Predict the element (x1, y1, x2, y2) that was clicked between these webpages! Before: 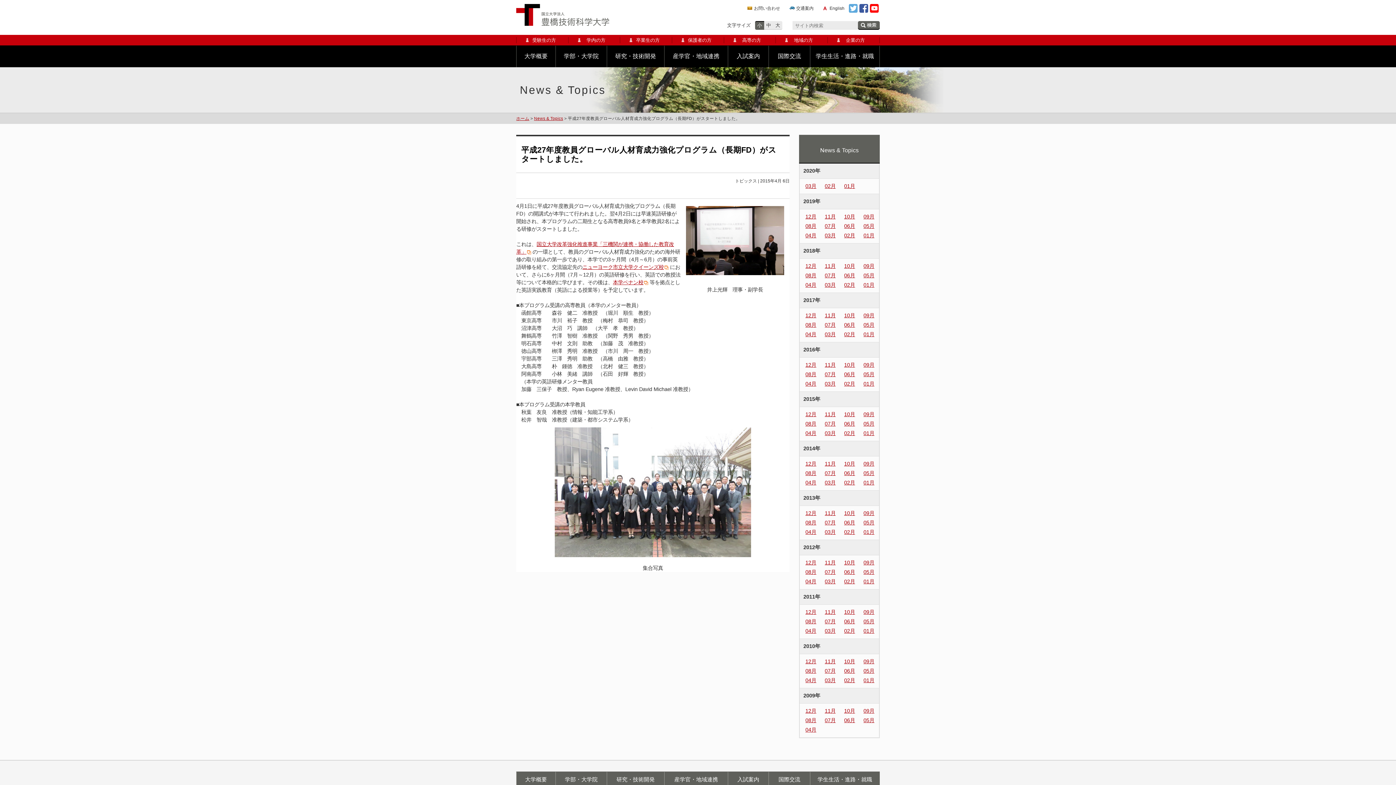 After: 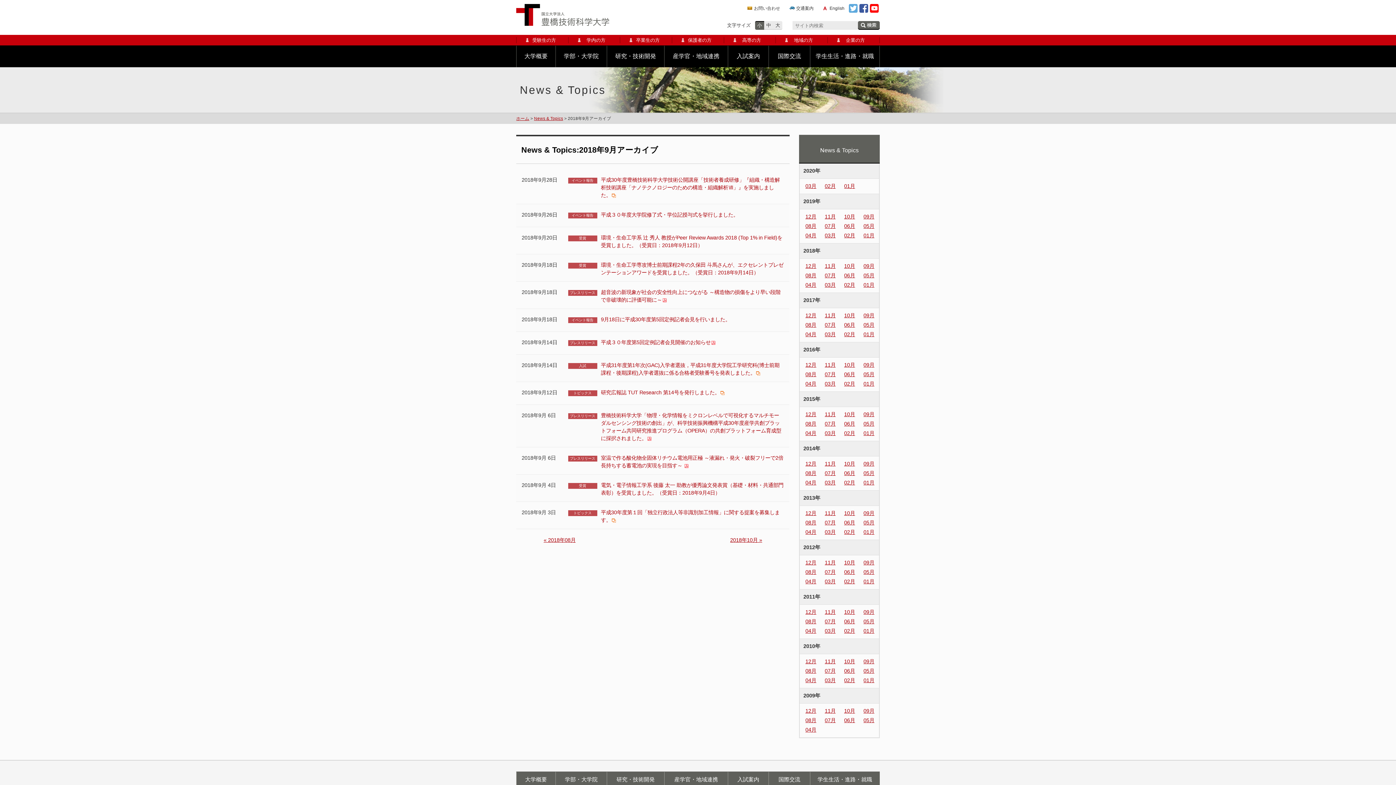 Action: label: 09月 bbox: (863, 263, 874, 269)